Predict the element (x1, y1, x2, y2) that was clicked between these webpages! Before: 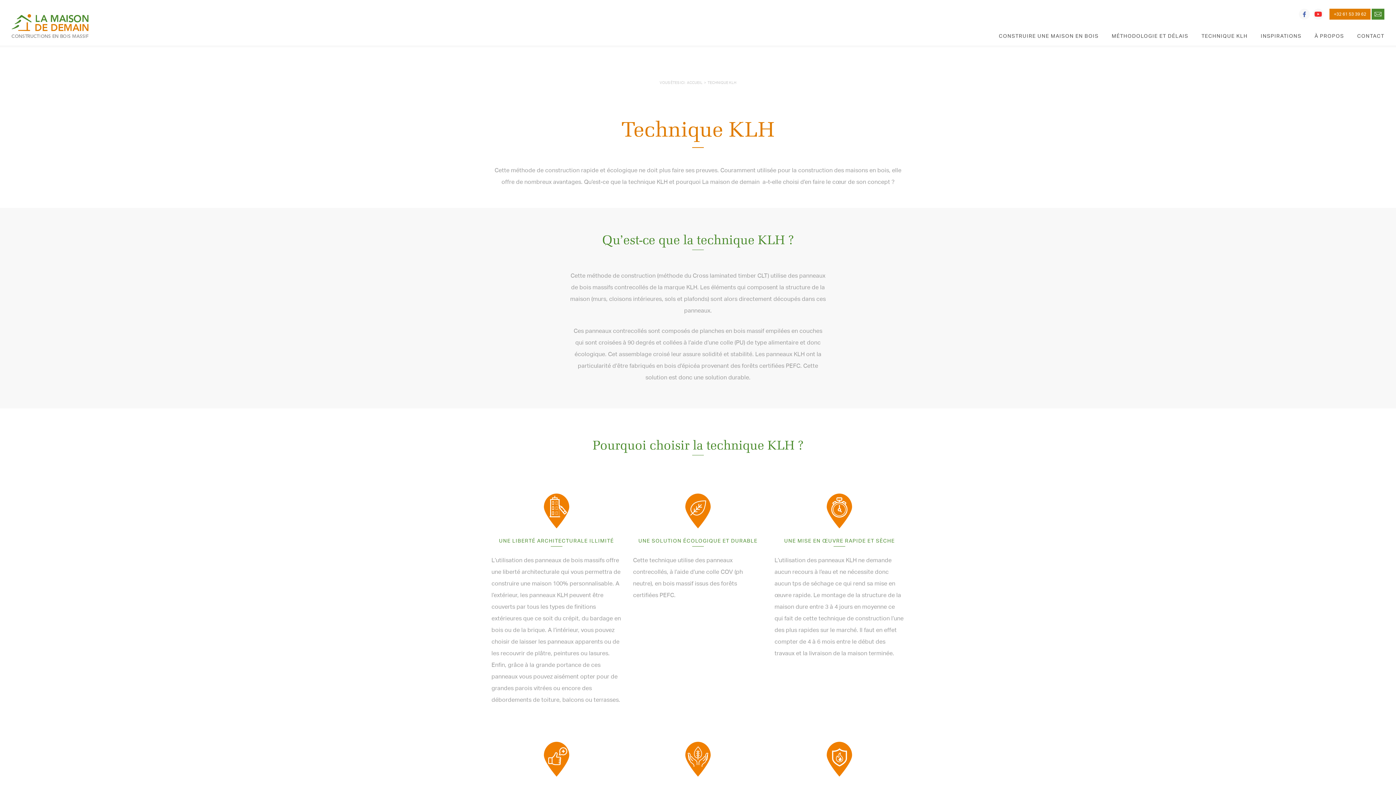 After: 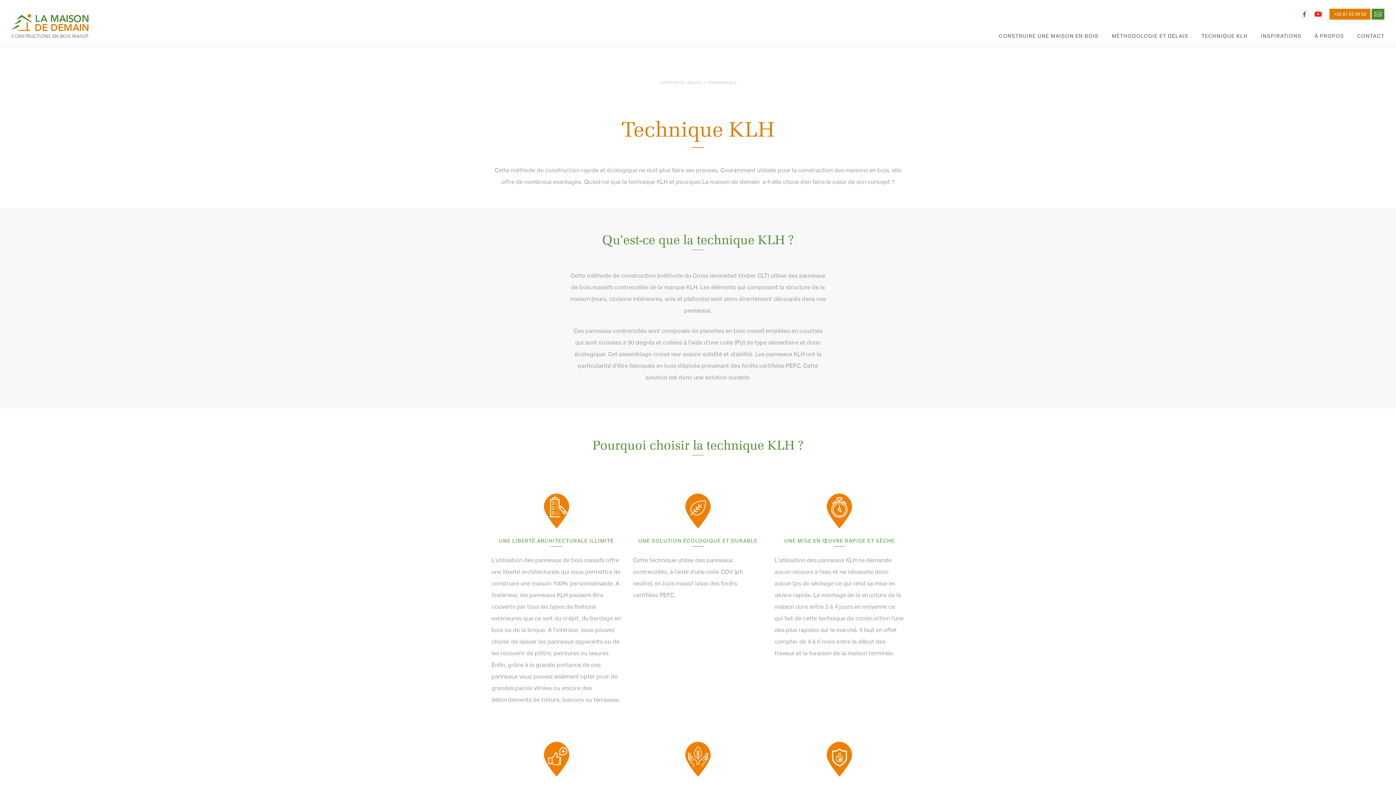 Action: bbox: (1299, 8, 1310, 19)